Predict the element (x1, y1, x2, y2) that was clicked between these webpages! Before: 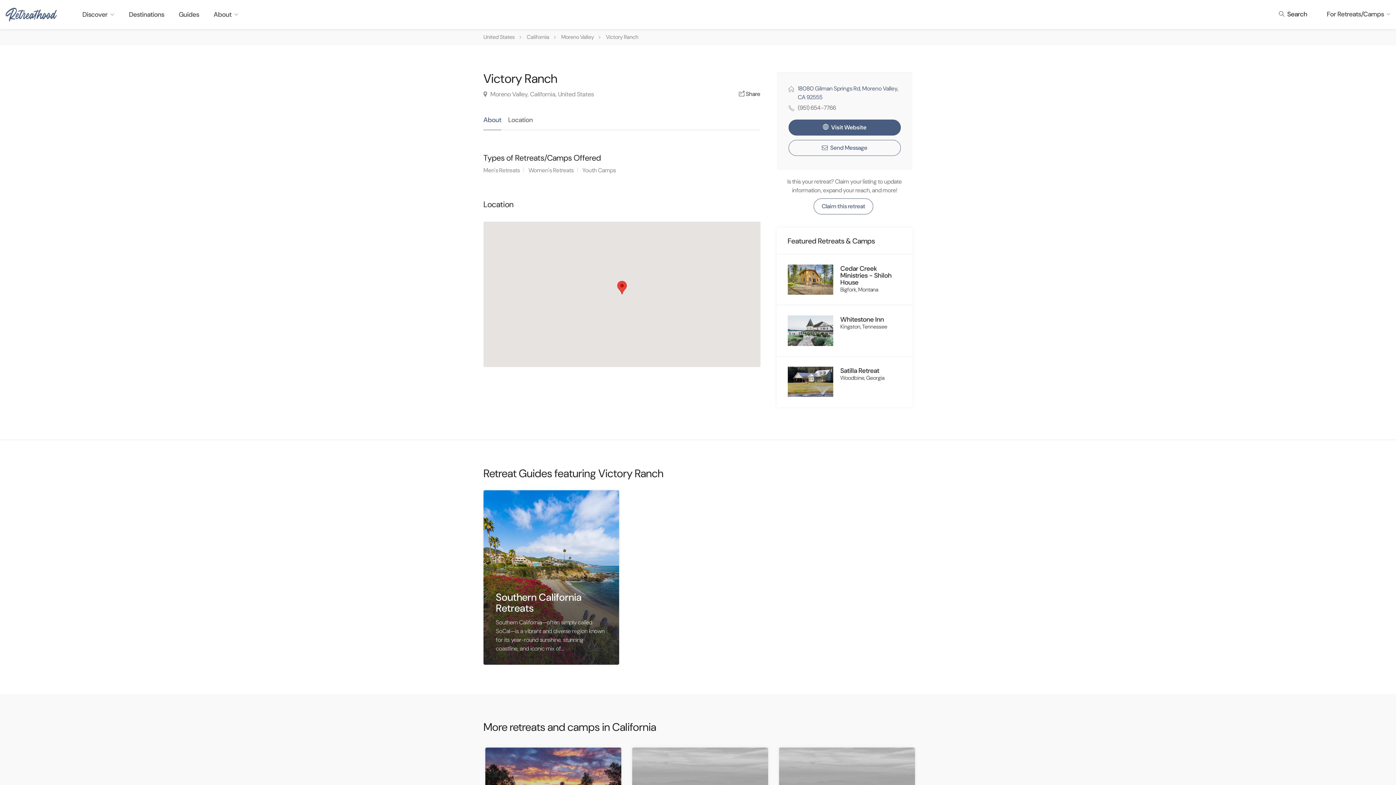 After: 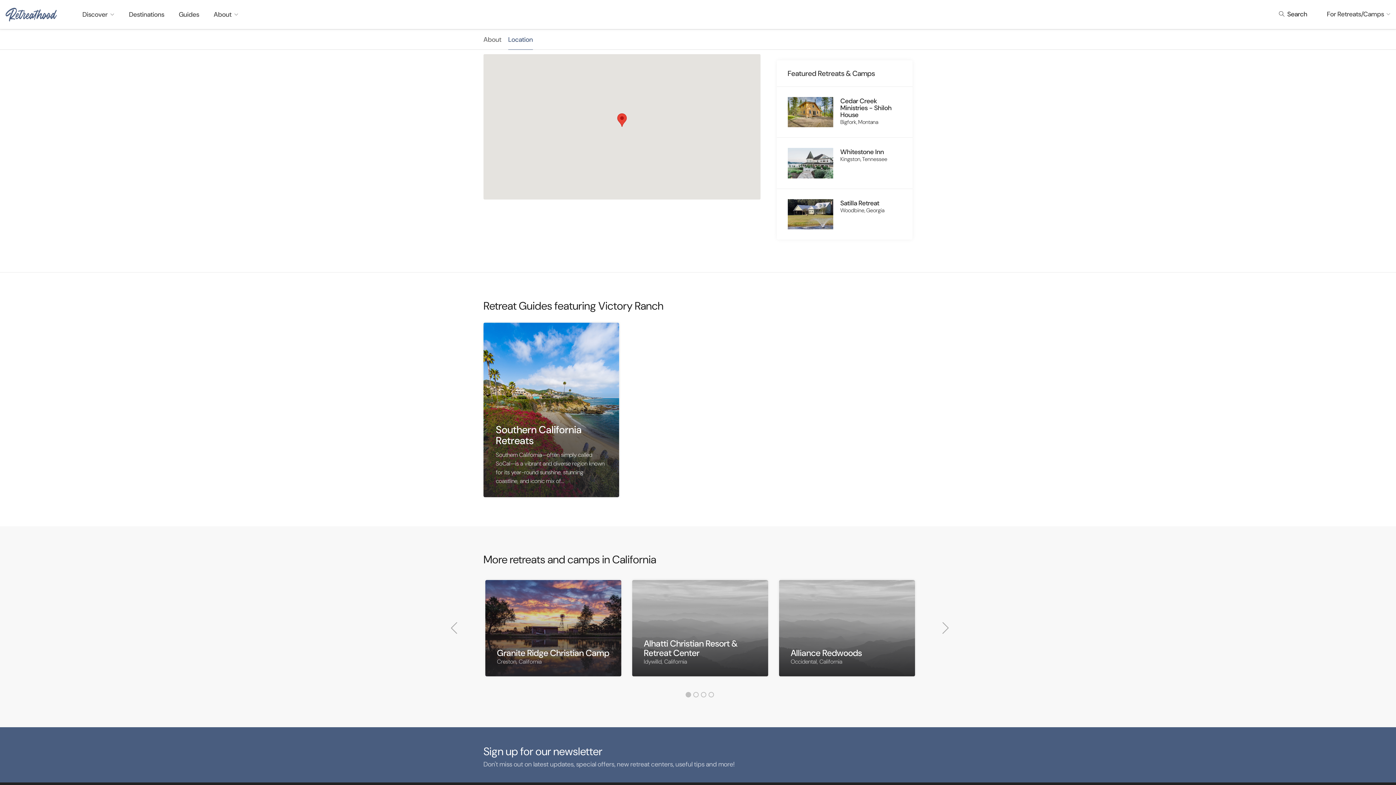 Action: label:  Moreno Valley, California, United States bbox: (483, 89, 594, 98)